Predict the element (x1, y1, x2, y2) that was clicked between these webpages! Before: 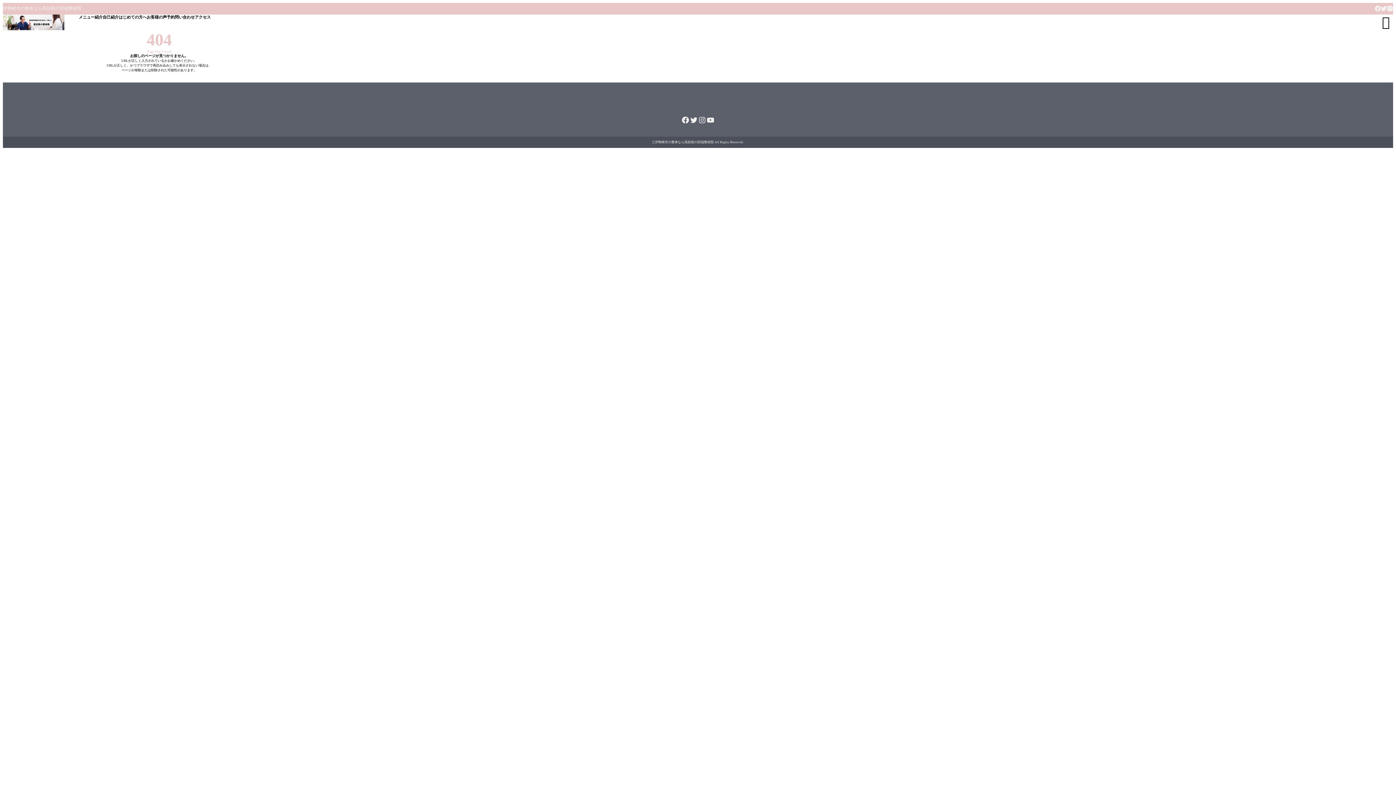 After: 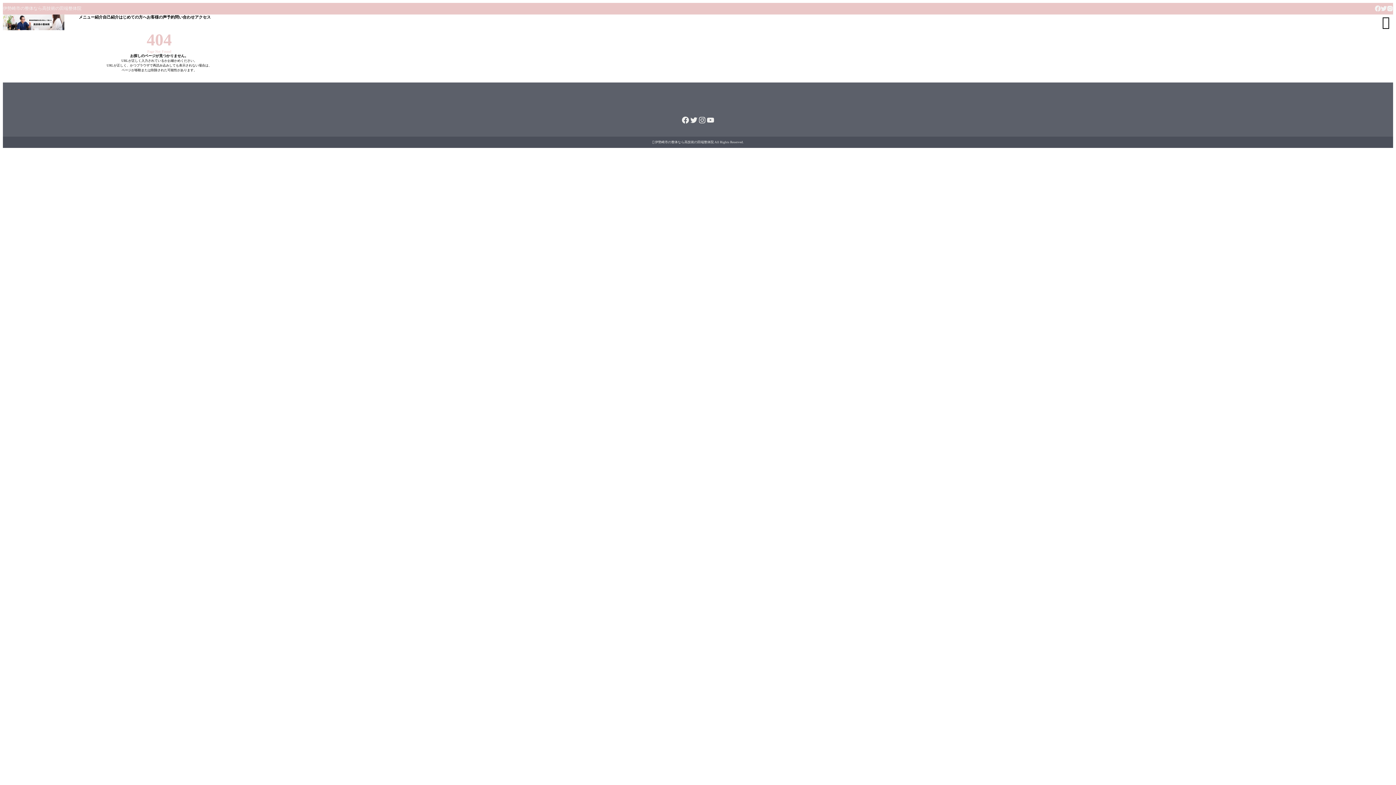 Action: bbox: (698, 115, 706, 124)